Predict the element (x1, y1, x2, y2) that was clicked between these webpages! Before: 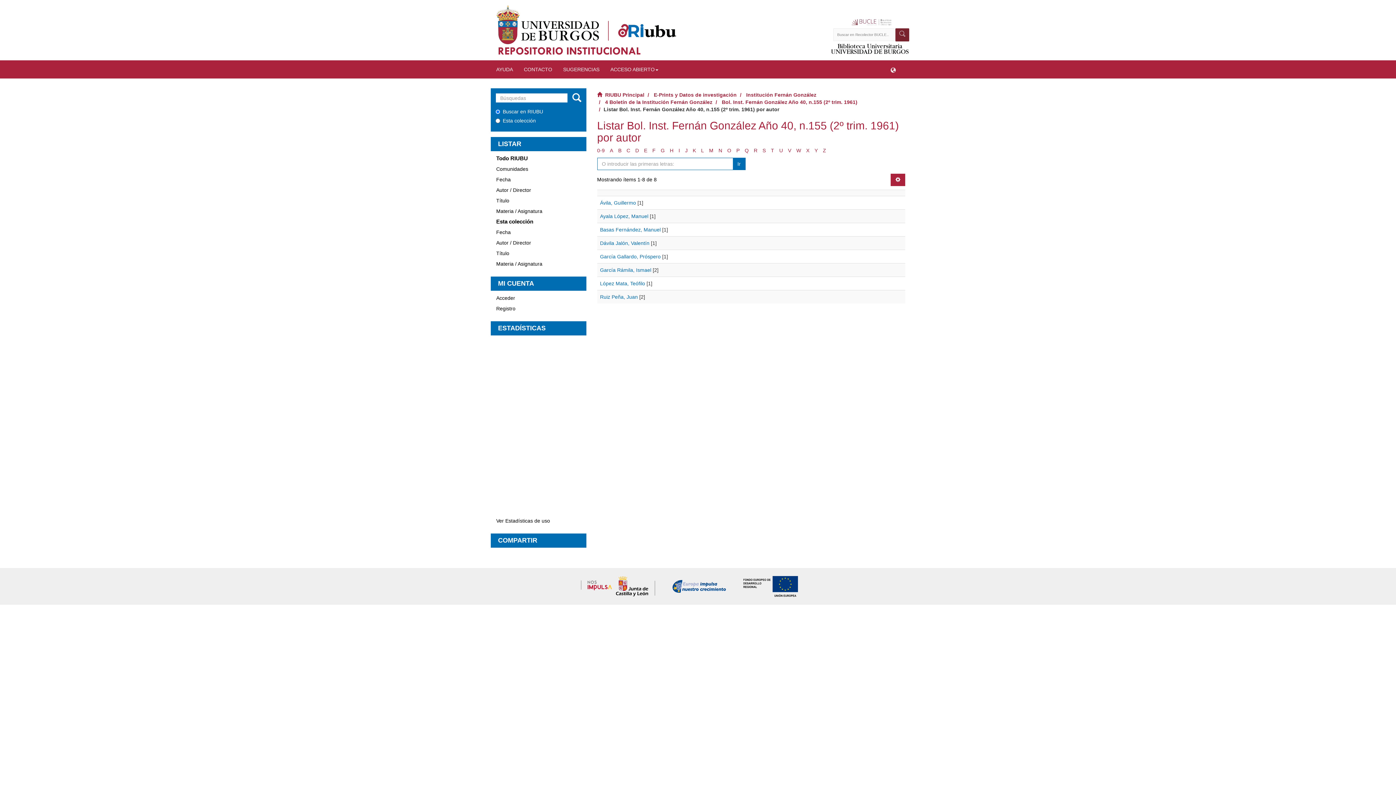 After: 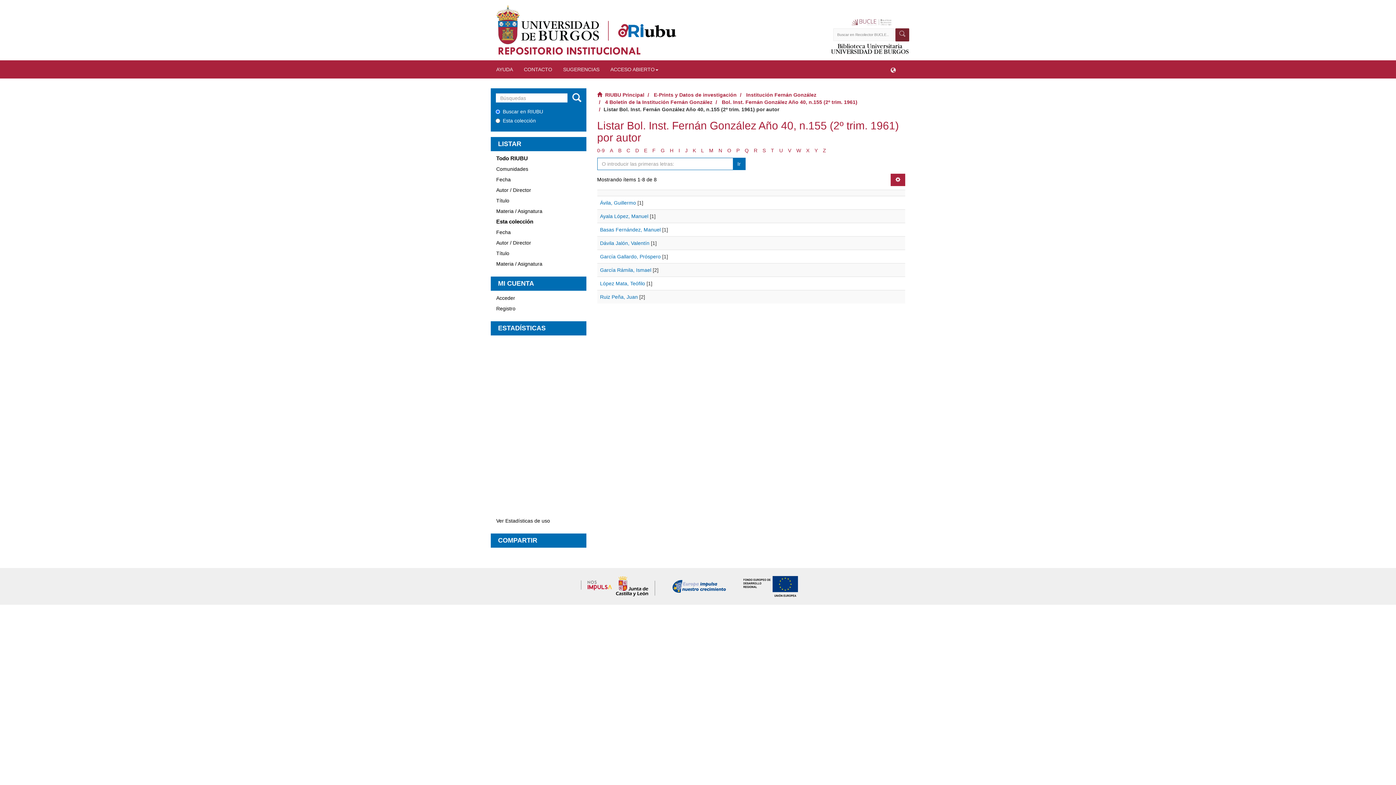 Action: bbox: (490, 216, 586, 227) label: Esta colección